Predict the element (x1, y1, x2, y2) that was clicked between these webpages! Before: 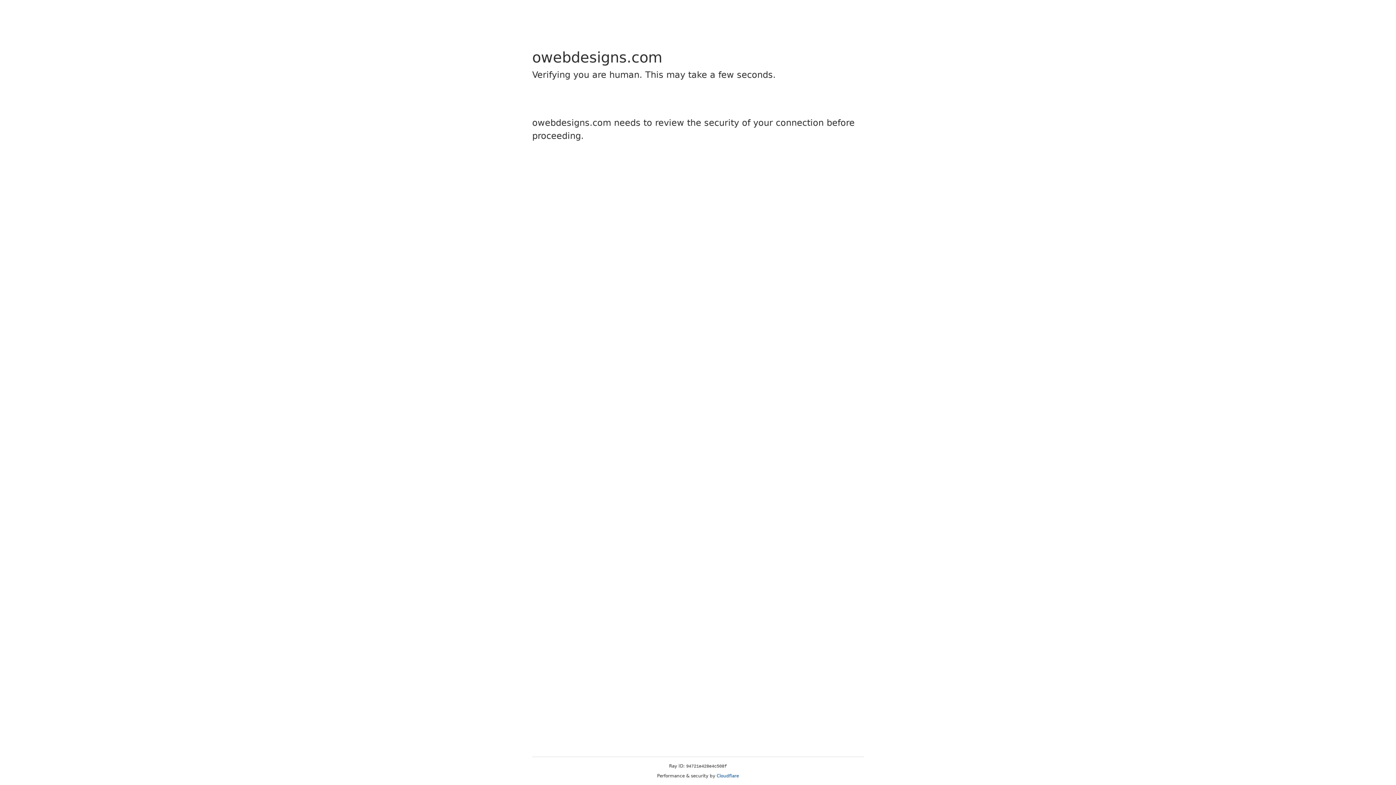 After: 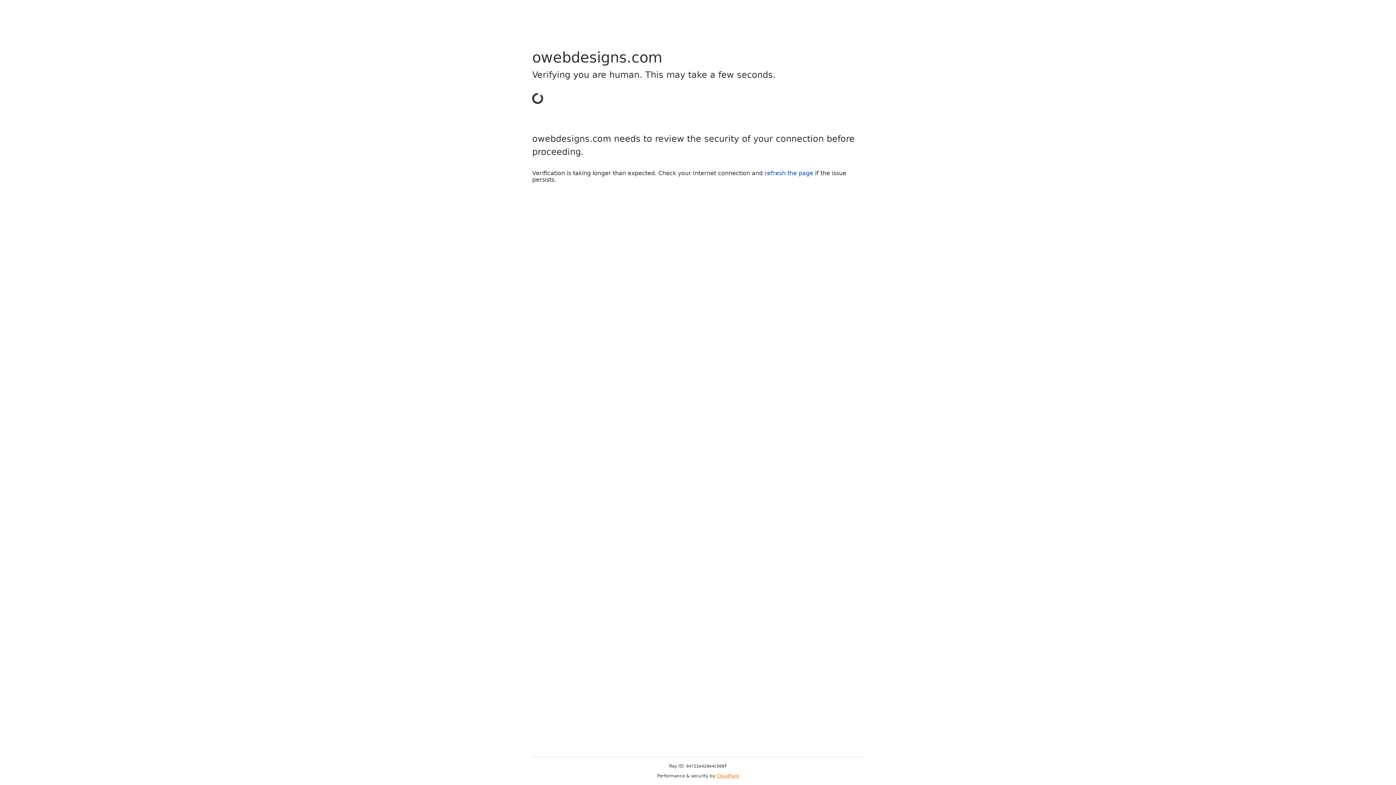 Action: bbox: (716, 773, 739, 778) label: Cloudflare